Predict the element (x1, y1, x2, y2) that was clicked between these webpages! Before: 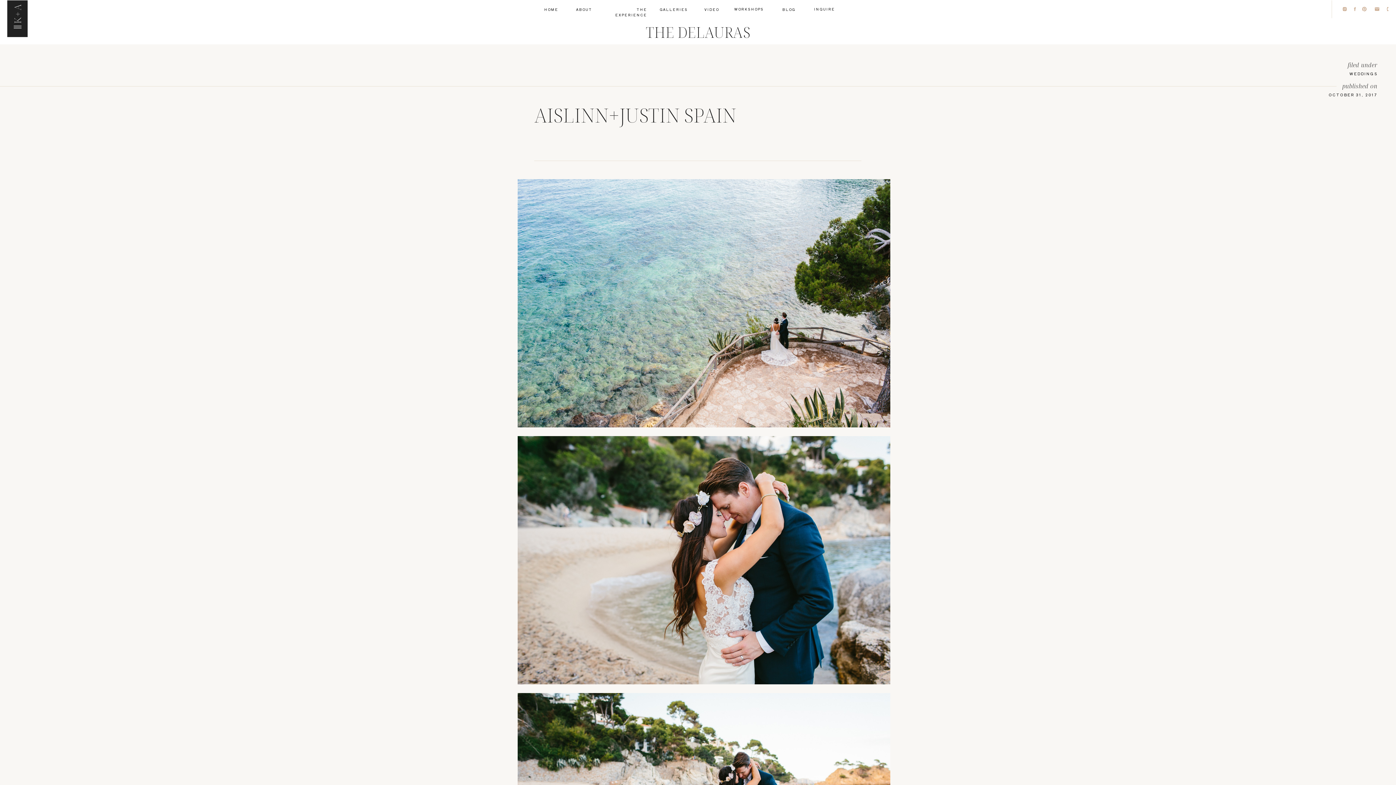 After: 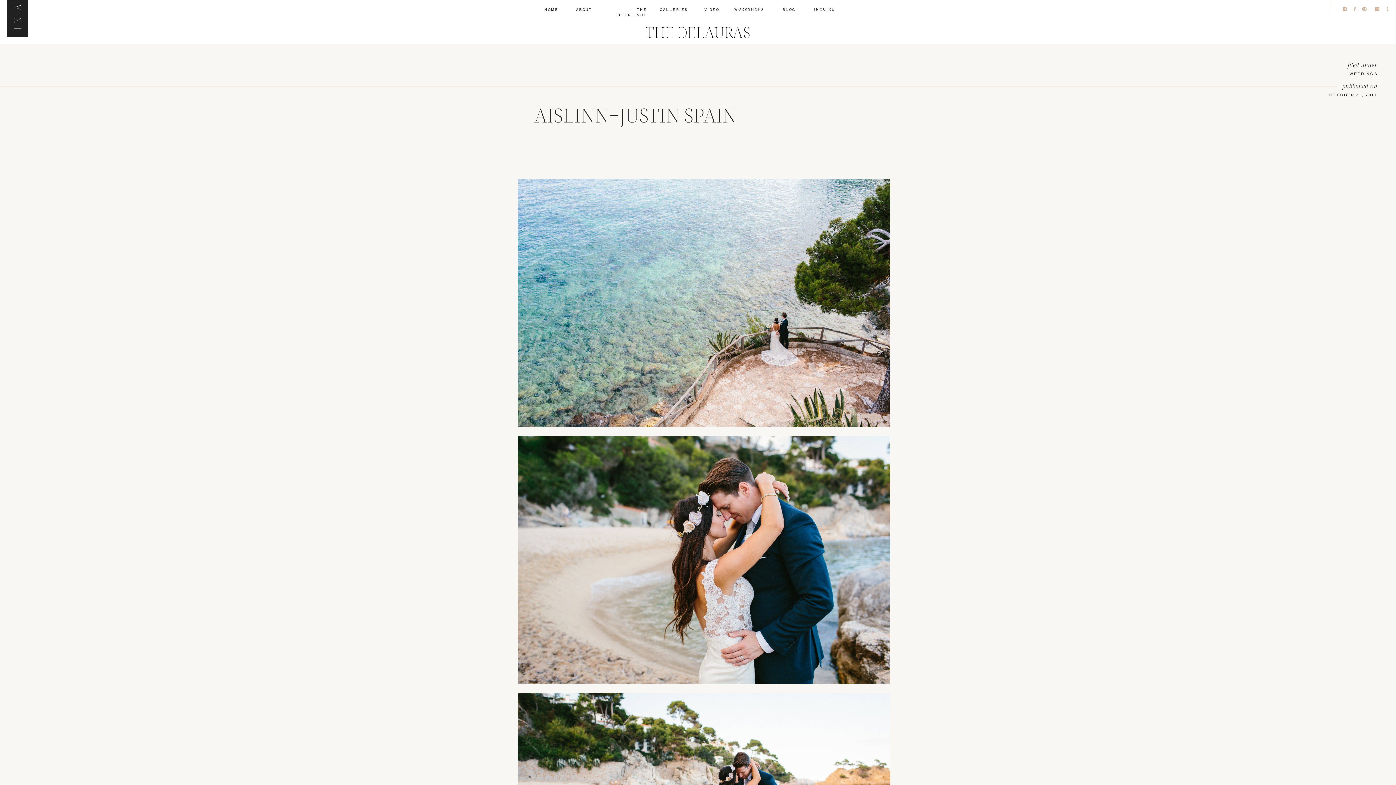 Action: bbox: (1374, 6, 1380, 11)